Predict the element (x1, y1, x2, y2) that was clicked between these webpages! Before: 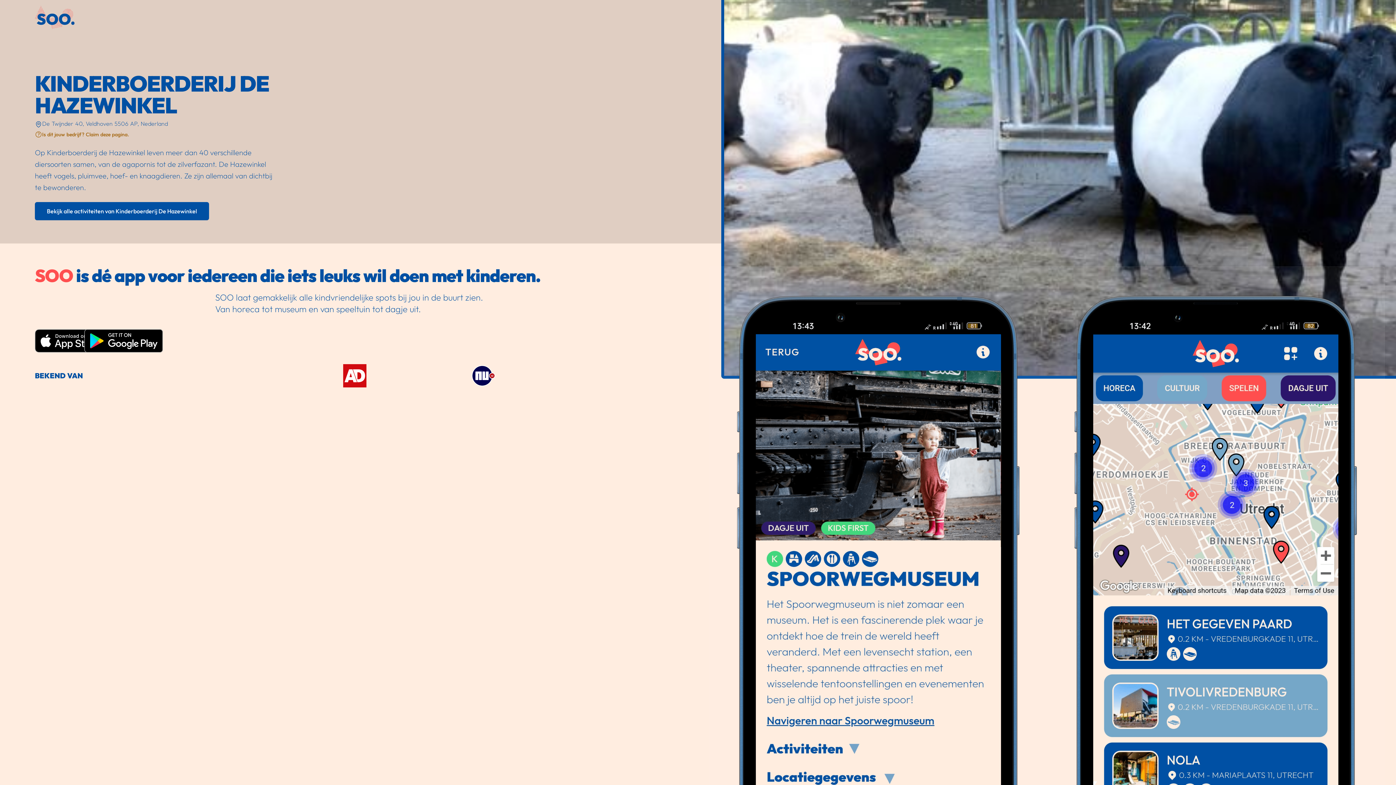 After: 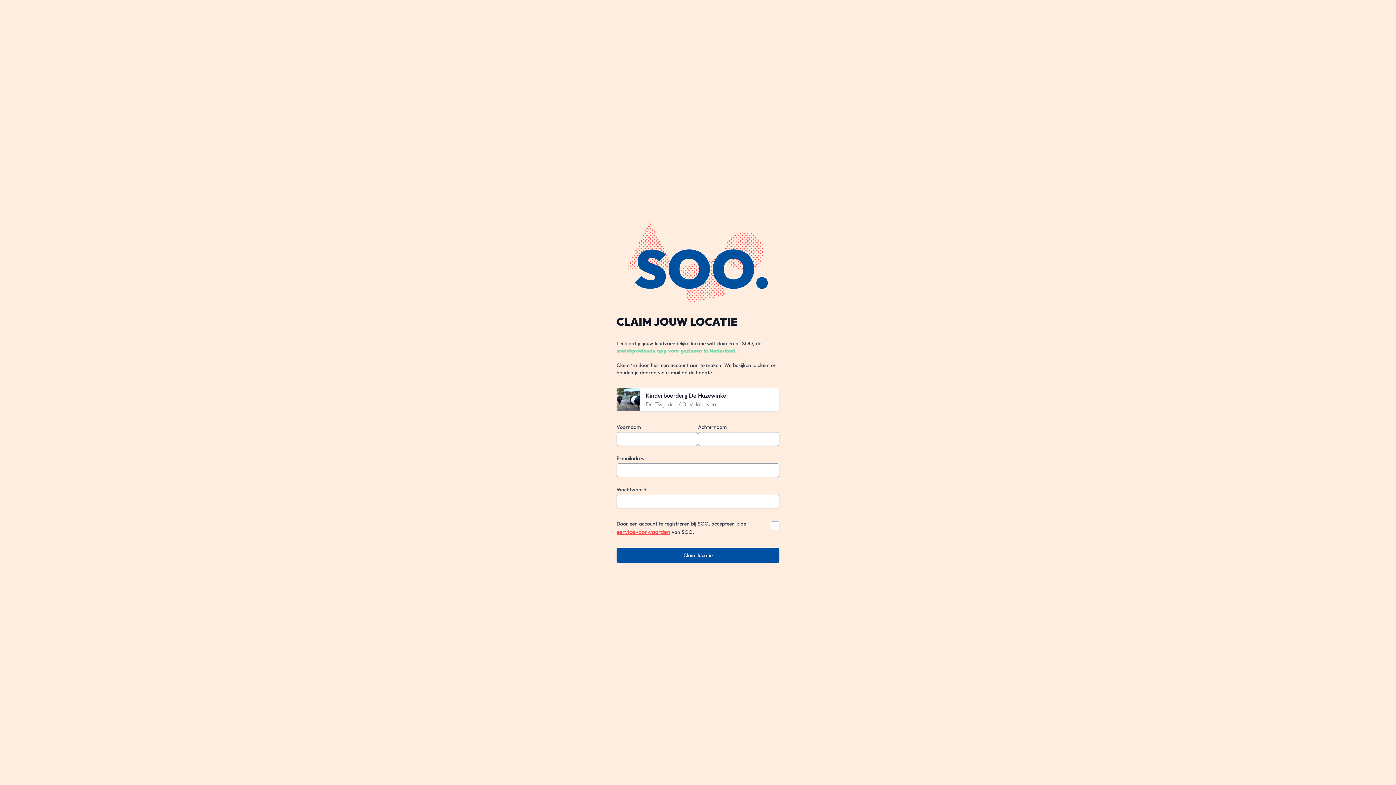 Action: label: Is dit jouw bedrijf? Claim deze pagina. bbox: (42, 130, 129, 138)